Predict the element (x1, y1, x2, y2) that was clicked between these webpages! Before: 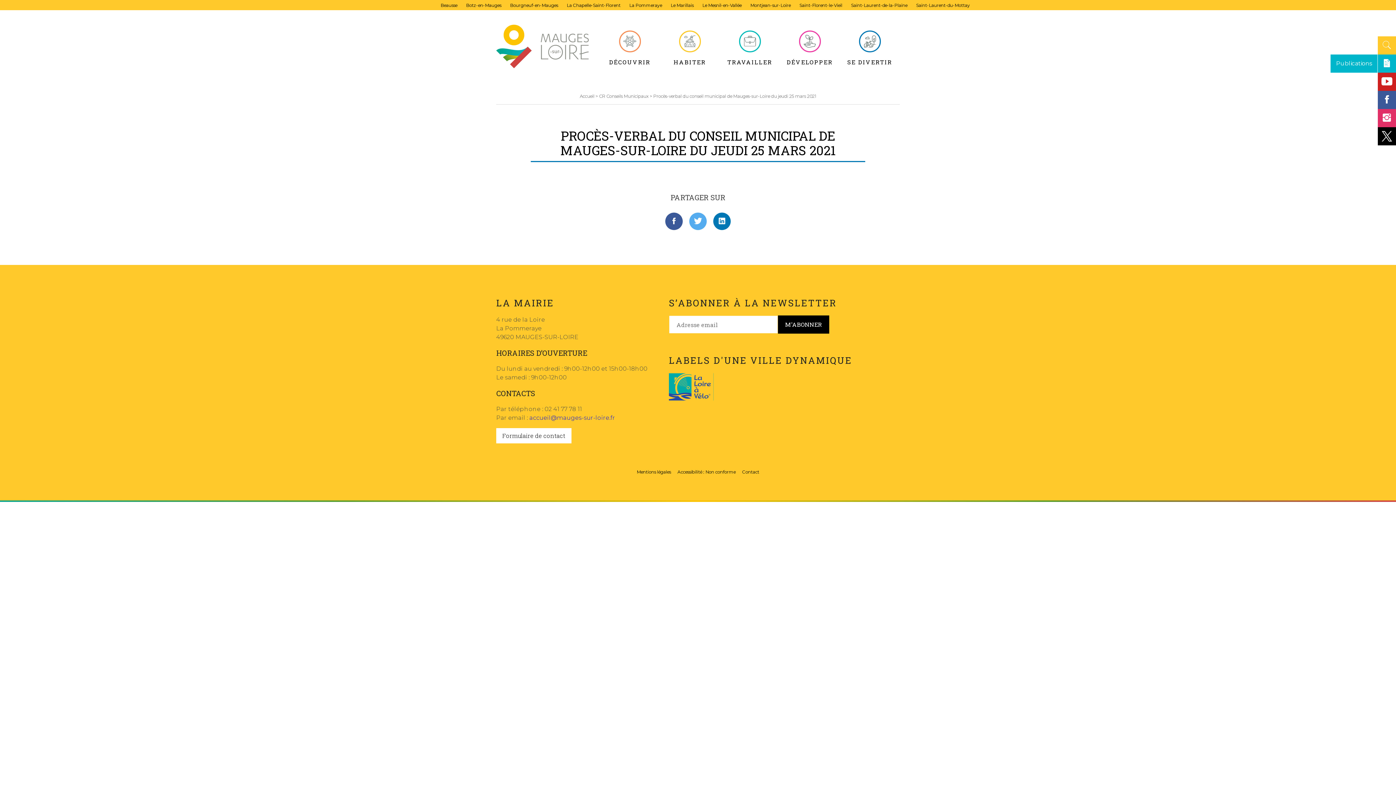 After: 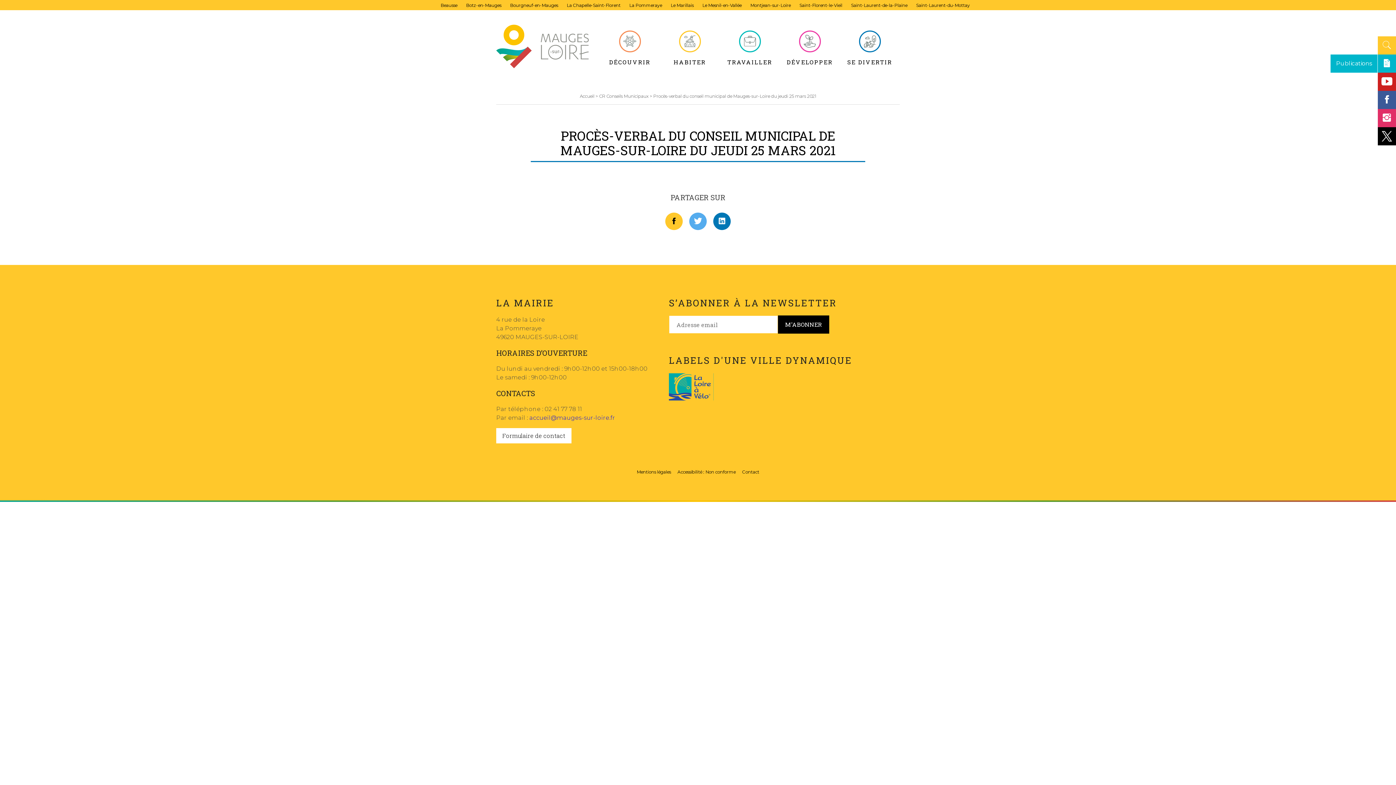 Action: bbox: (665, 212, 682, 230)